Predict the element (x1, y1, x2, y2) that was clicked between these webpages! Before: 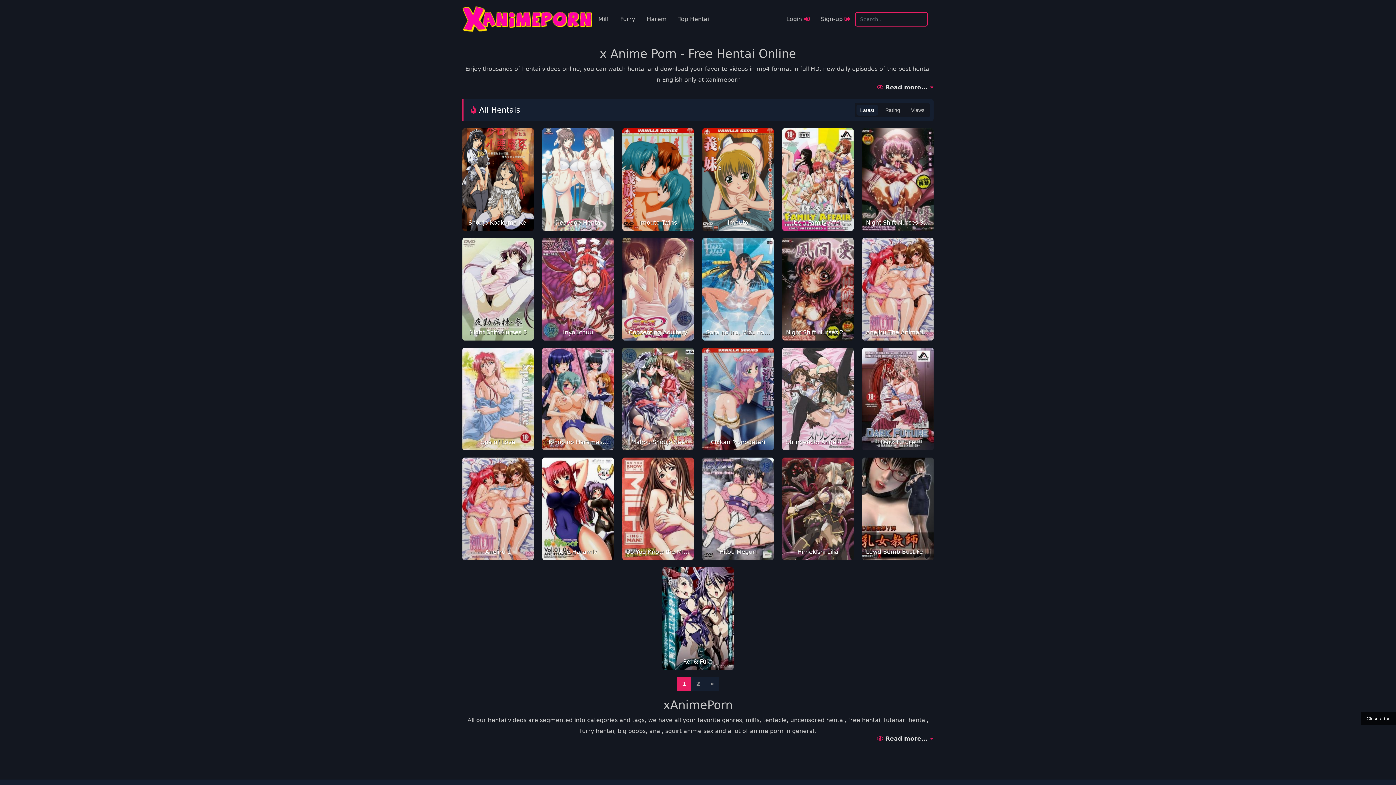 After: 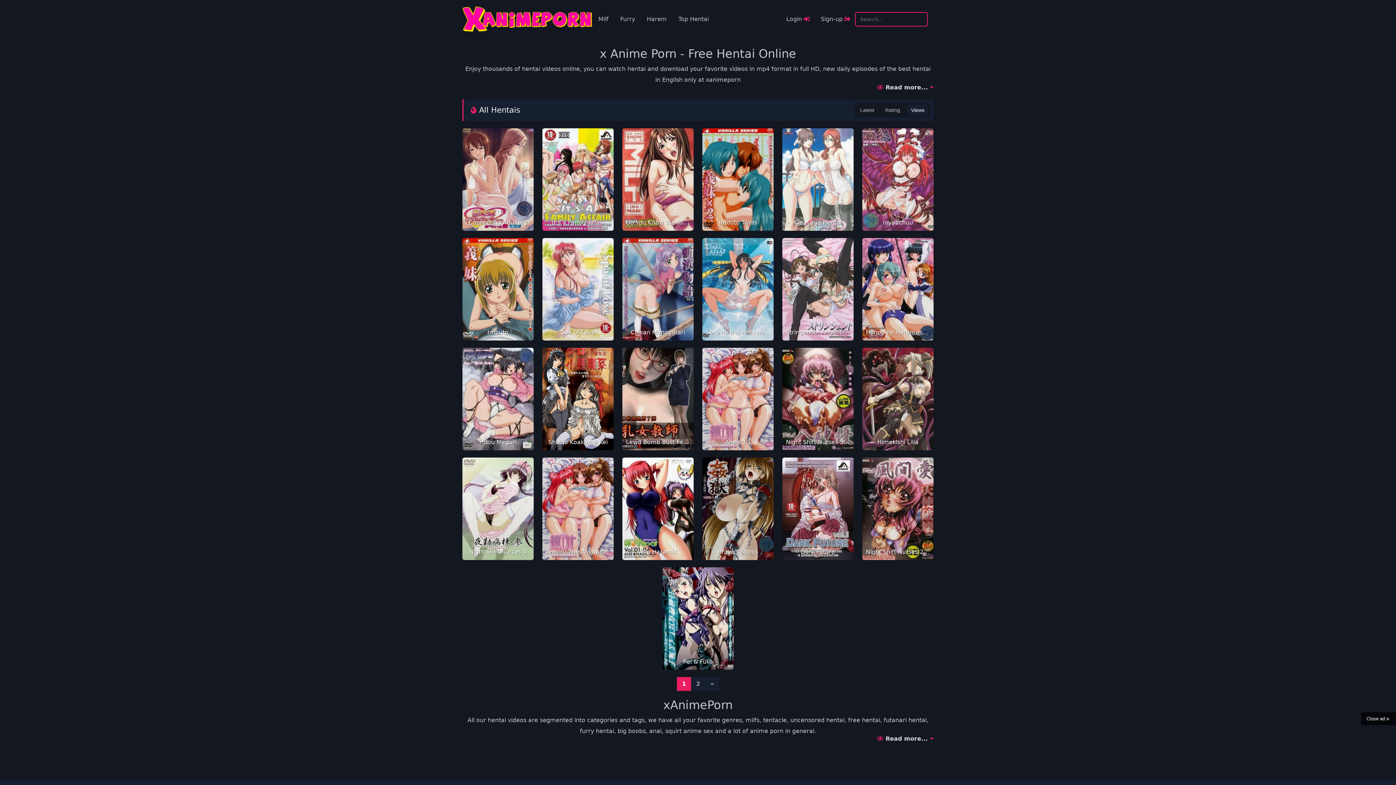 Action: label: Views bbox: (907, 104, 928, 115)